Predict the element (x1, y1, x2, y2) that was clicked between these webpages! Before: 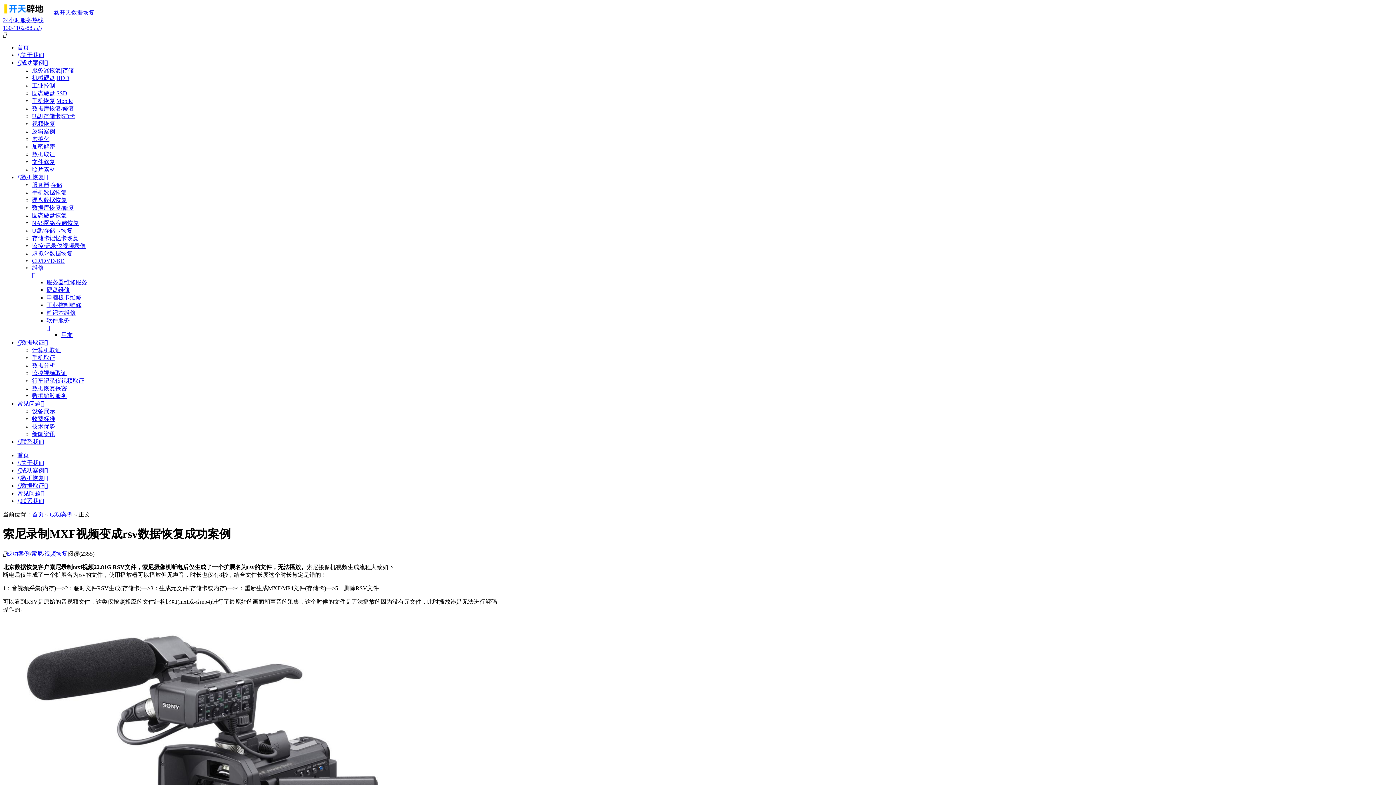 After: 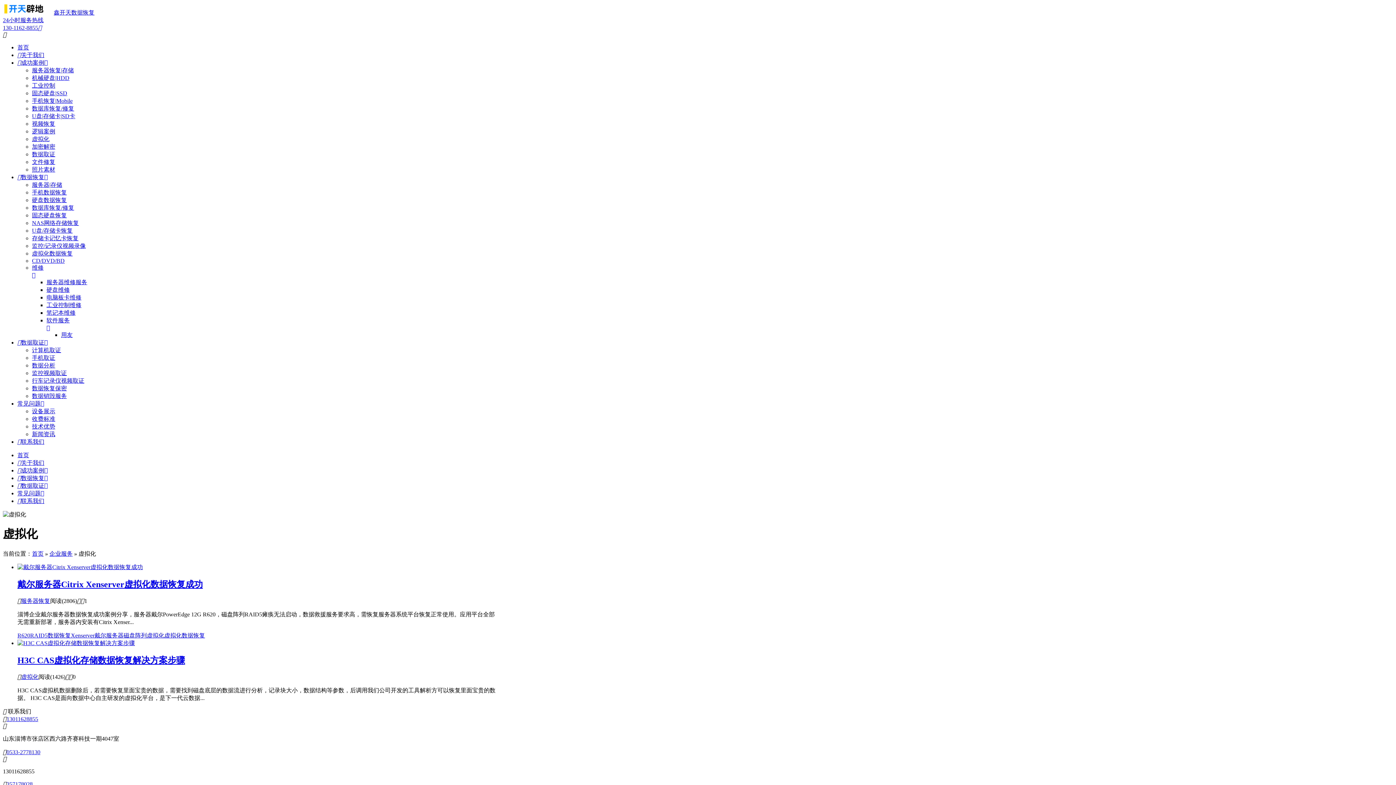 Action: label: 虚拟化 bbox: (32, 135, 497, 143)